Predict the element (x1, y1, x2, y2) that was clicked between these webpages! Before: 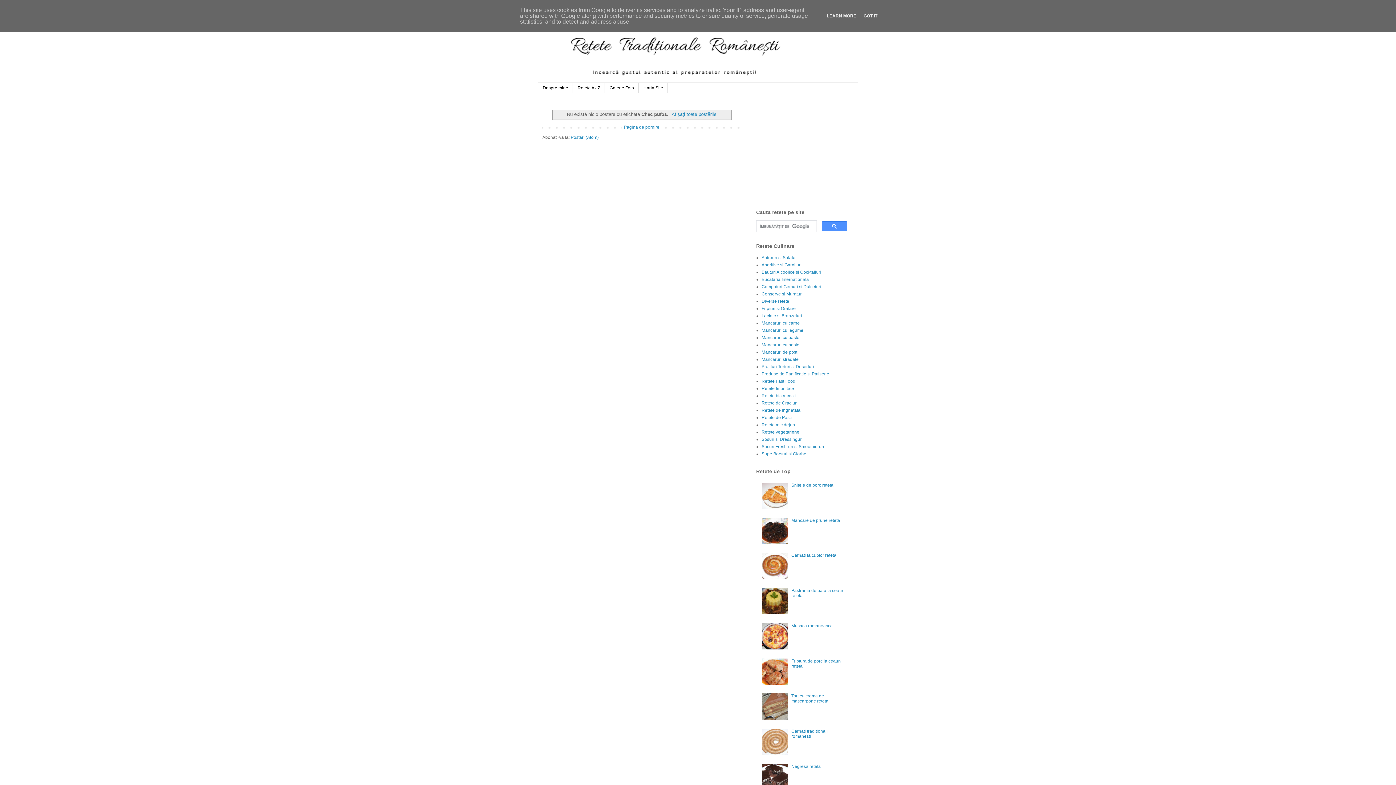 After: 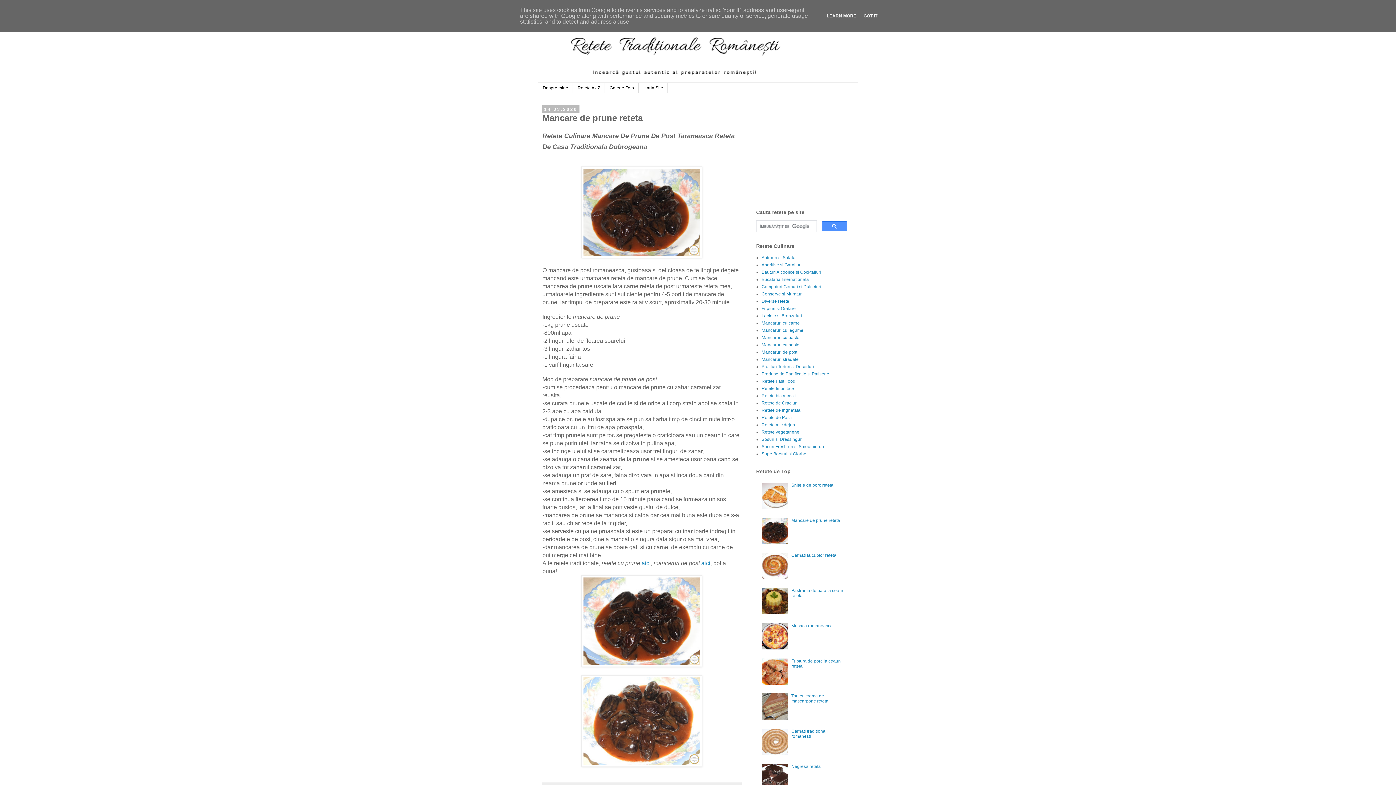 Action: bbox: (791, 518, 840, 523) label: Mancare de prune reteta